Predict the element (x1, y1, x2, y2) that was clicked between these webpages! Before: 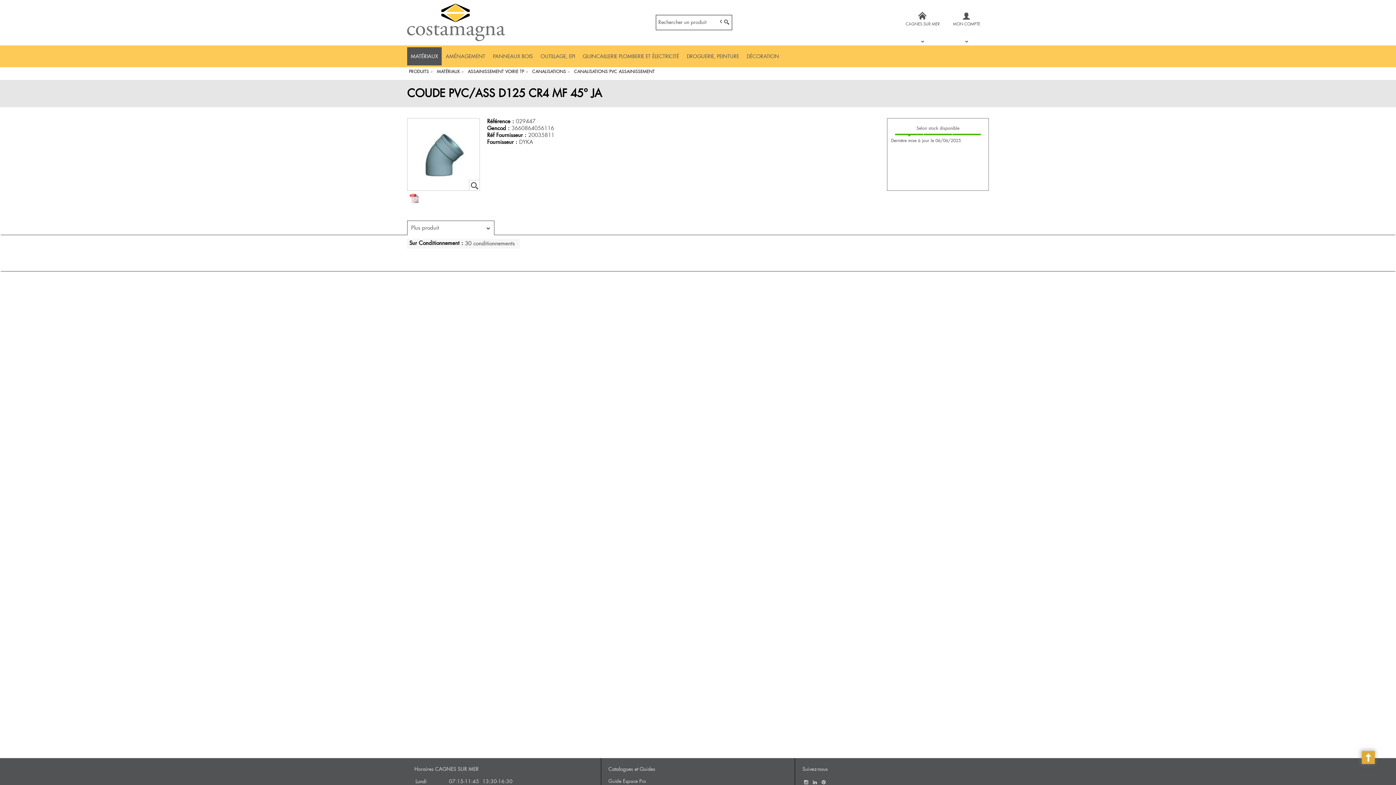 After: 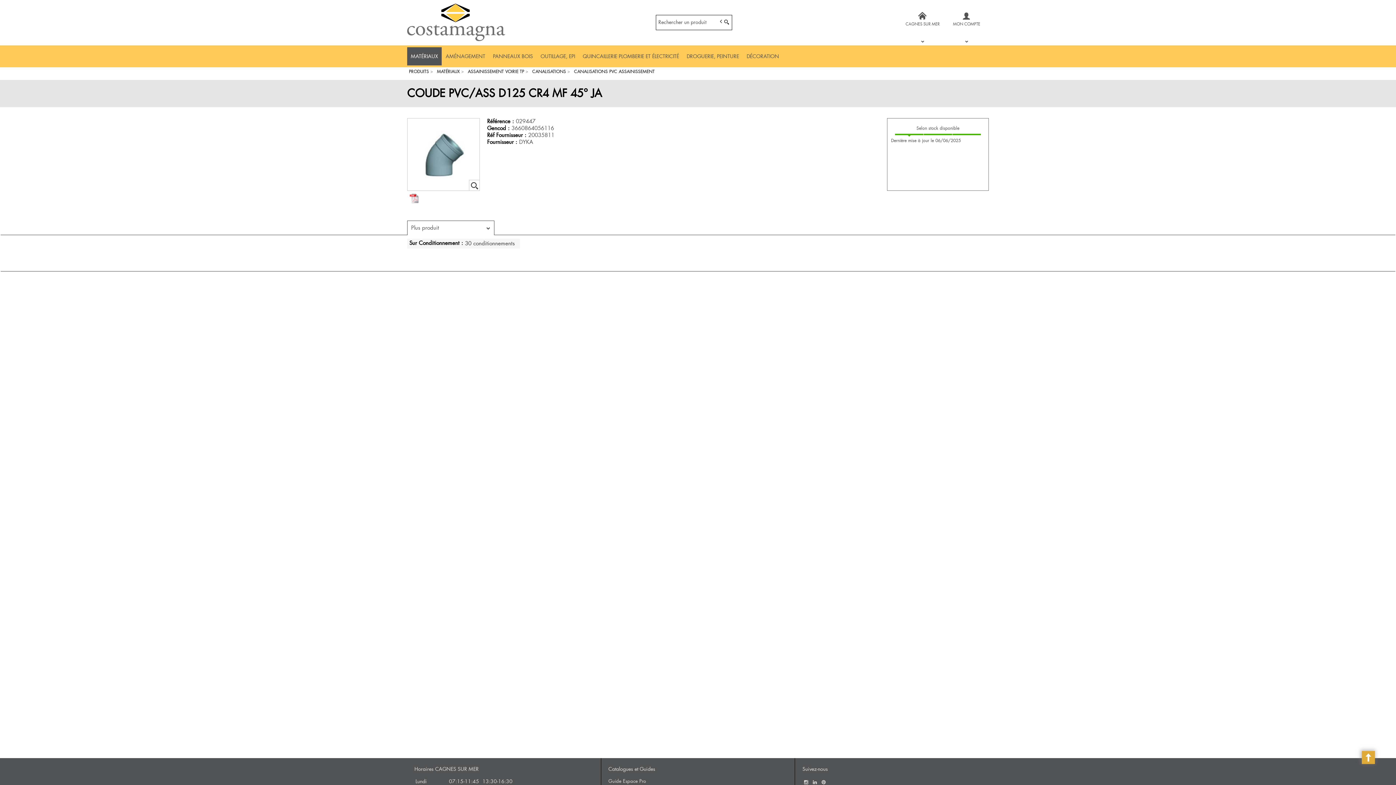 Action: bbox: (407, 190, 421, 205)